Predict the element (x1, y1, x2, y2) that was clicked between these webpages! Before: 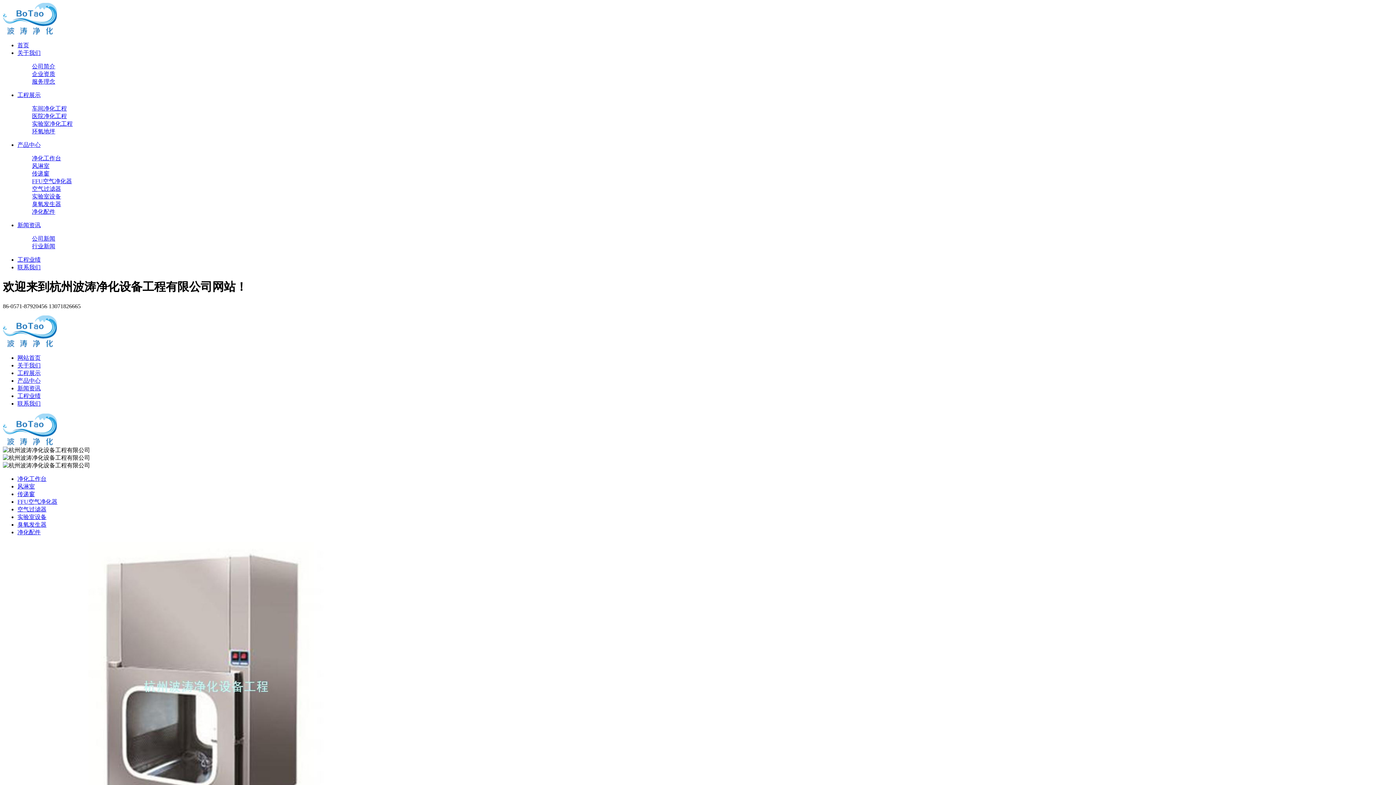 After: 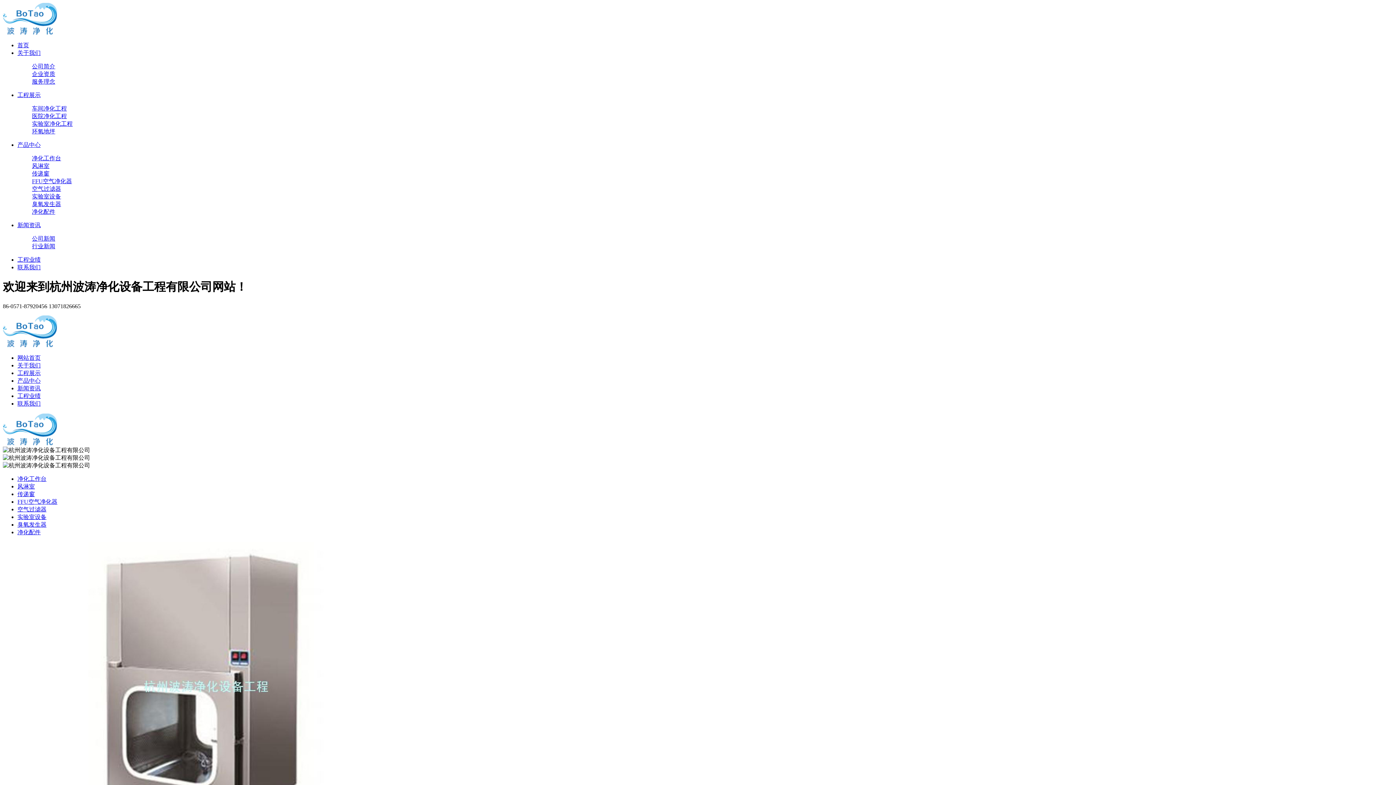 Action: bbox: (2, 462, 1393, 469)